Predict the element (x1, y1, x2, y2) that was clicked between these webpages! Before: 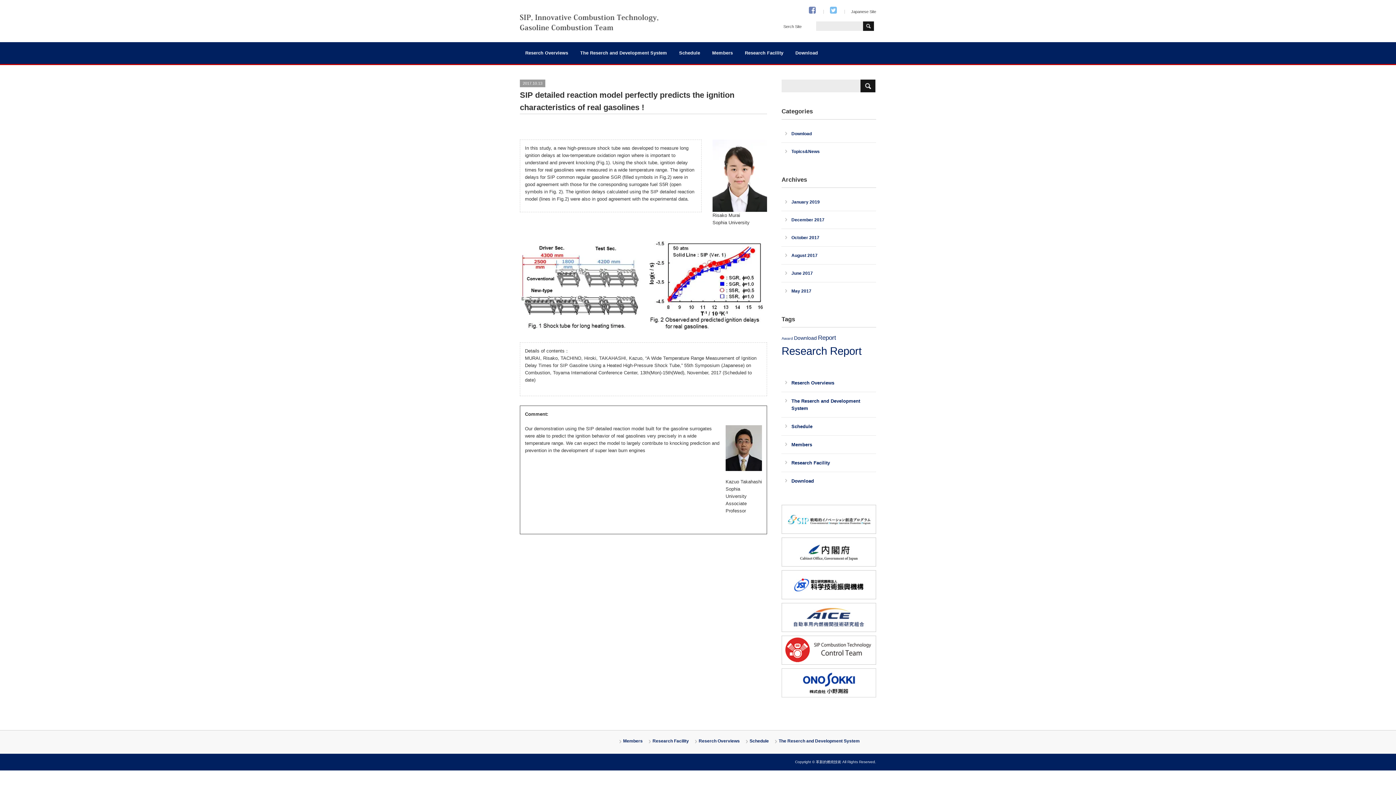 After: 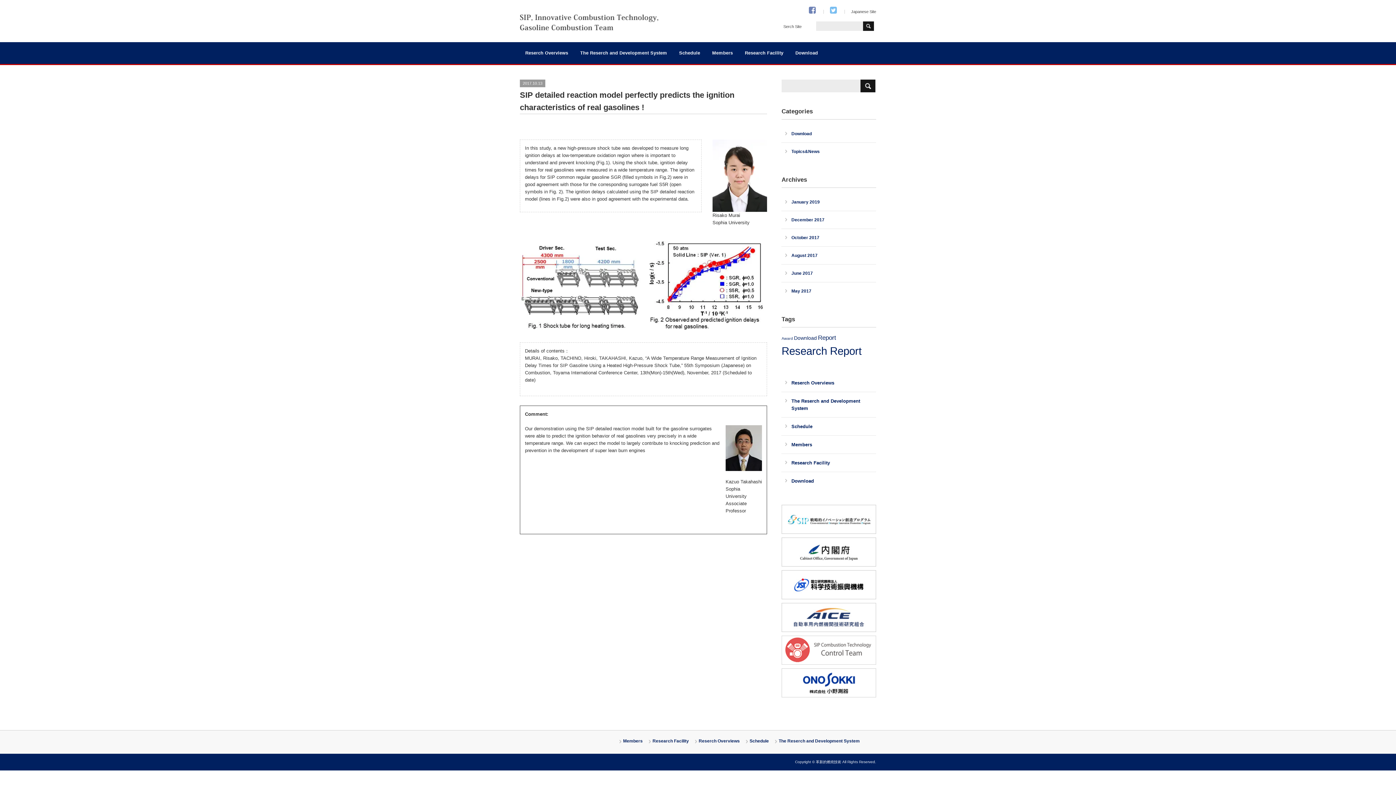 Action: bbox: (781, 658, 876, 664)